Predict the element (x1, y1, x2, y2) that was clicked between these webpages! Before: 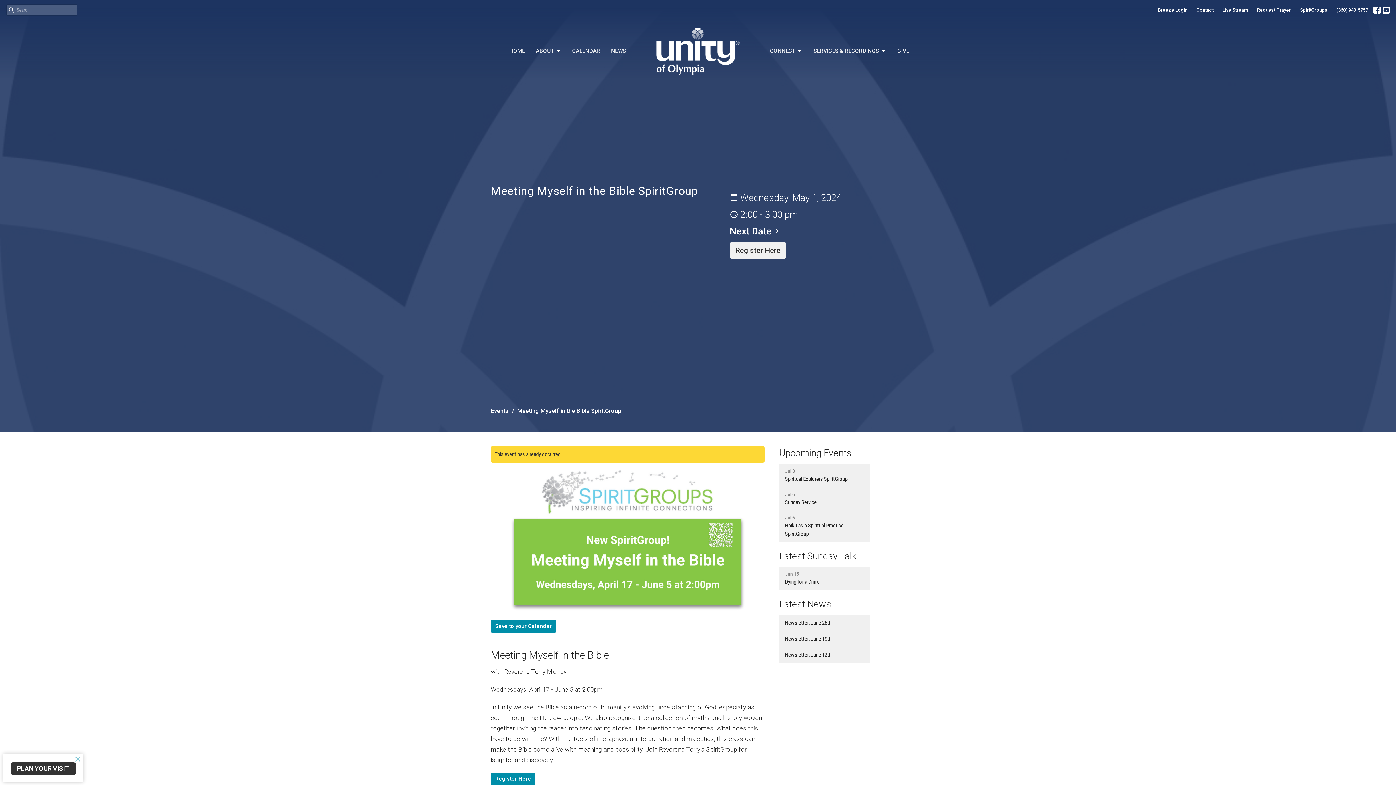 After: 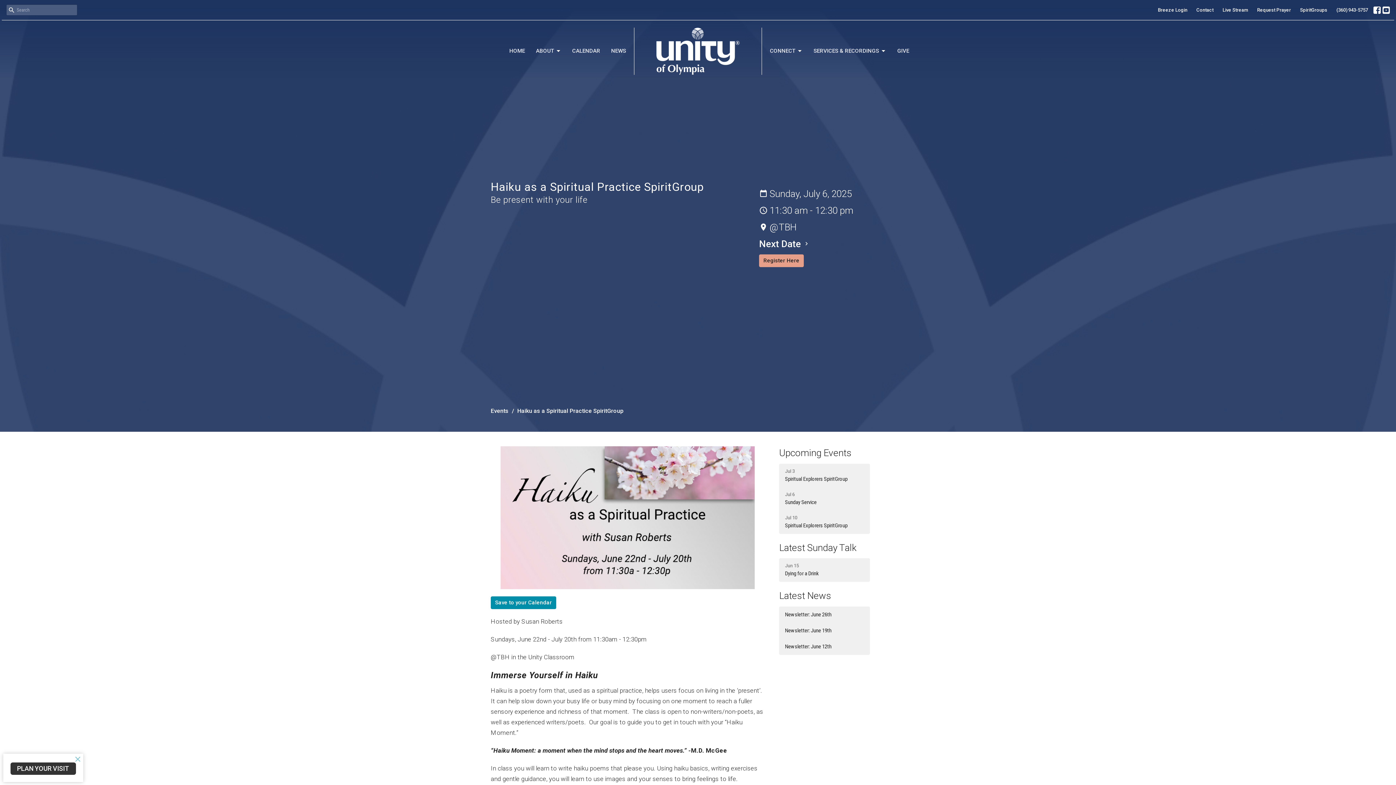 Action: bbox: (779, 510, 870, 542) label: Jul 6
Haiku as a Spiritual Practice SpiritGroup